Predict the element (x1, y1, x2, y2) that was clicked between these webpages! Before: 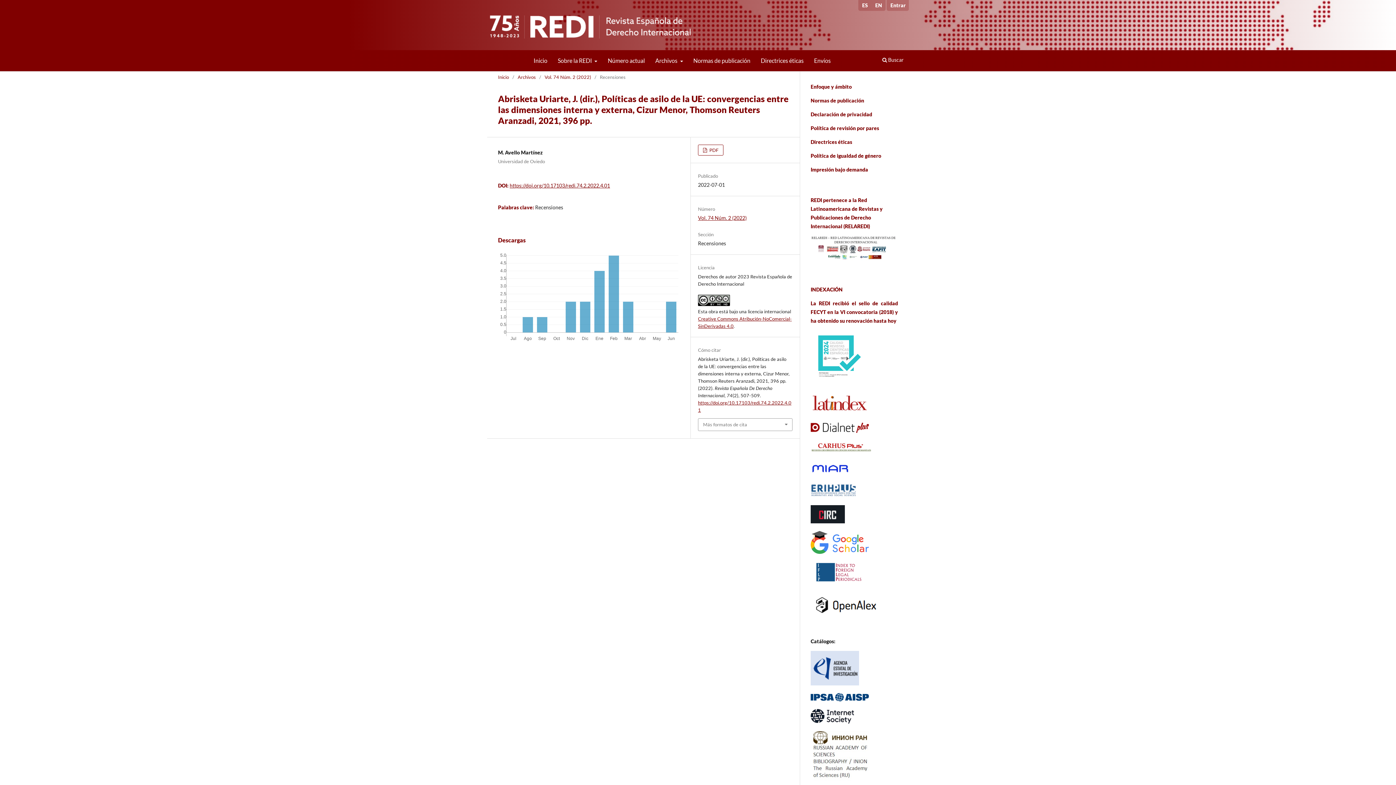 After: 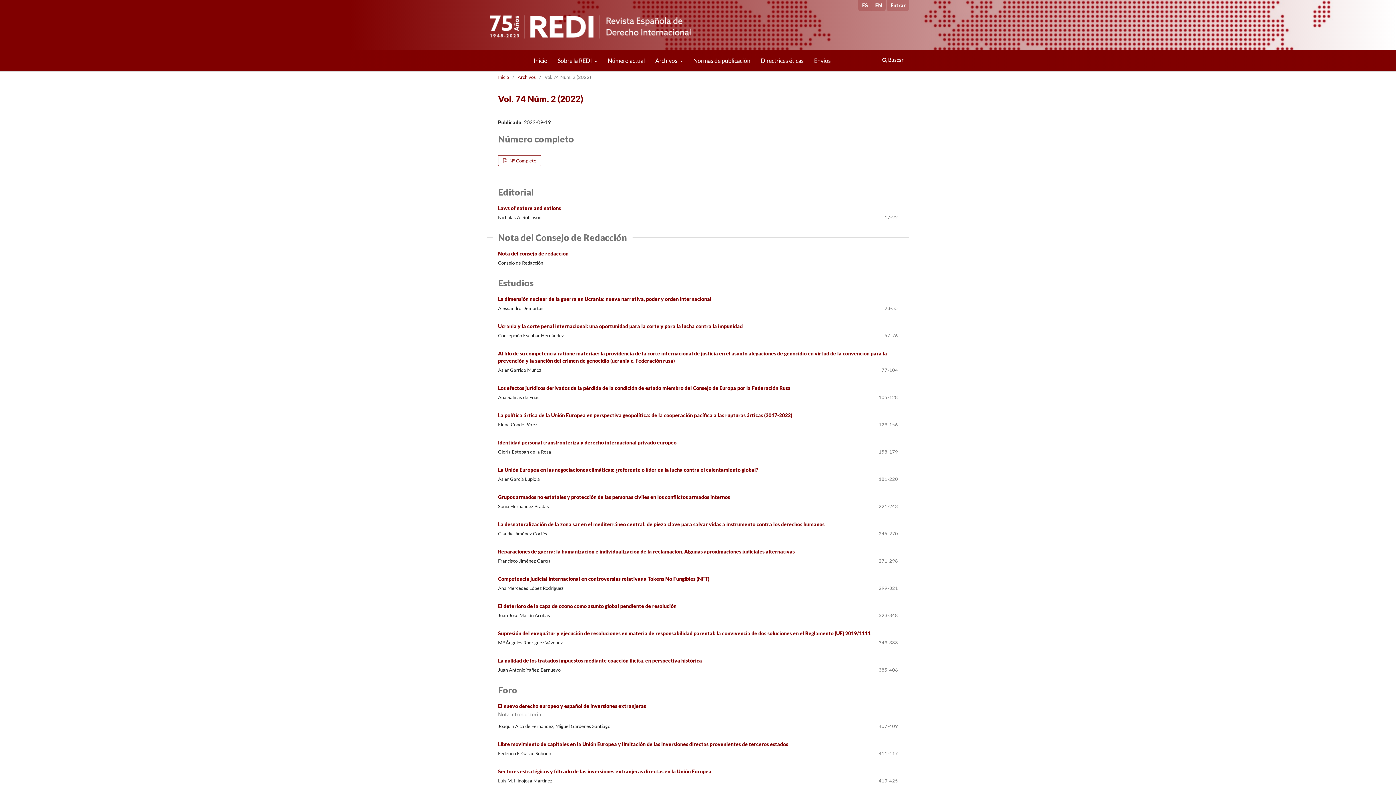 Action: label: Vol. 74 Núm. 2 (2022) bbox: (698, 214, 746, 221)